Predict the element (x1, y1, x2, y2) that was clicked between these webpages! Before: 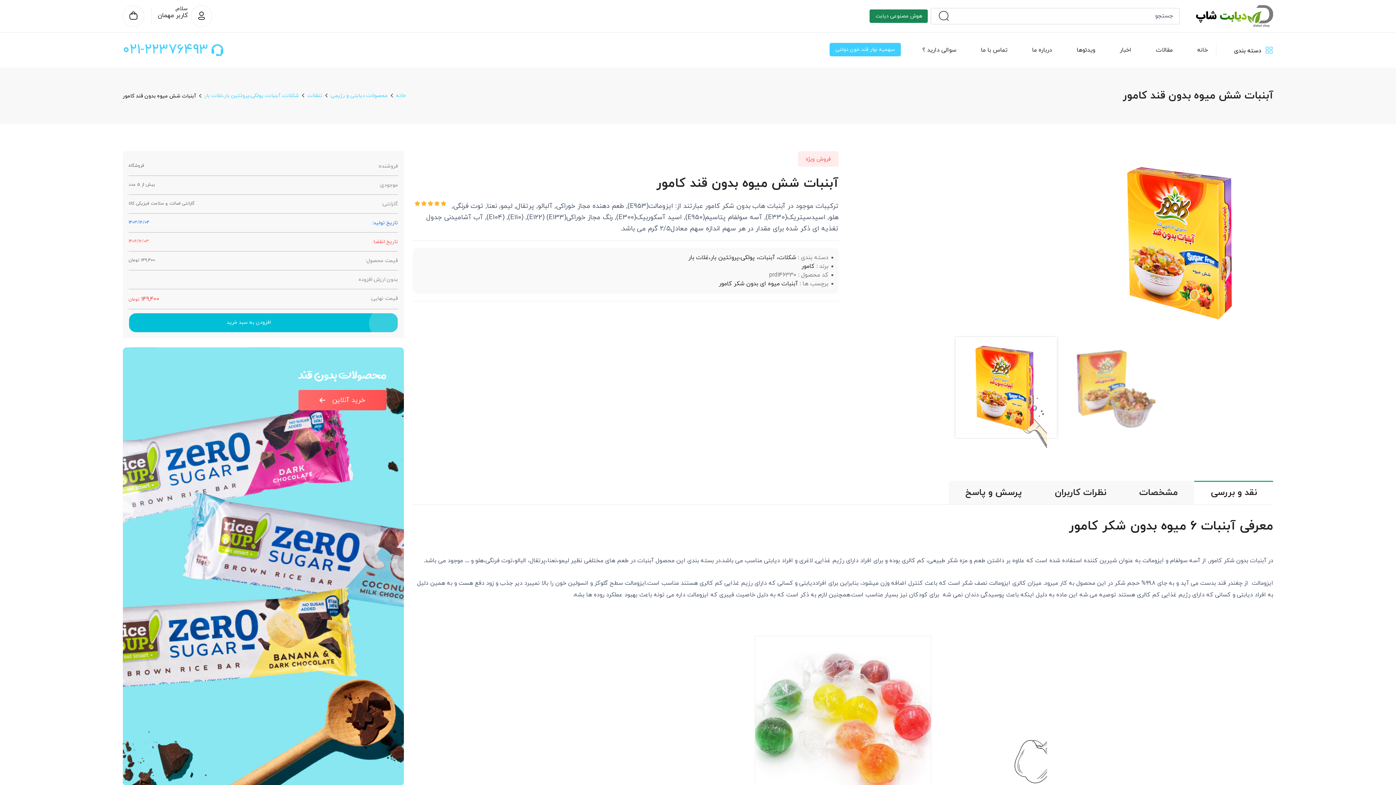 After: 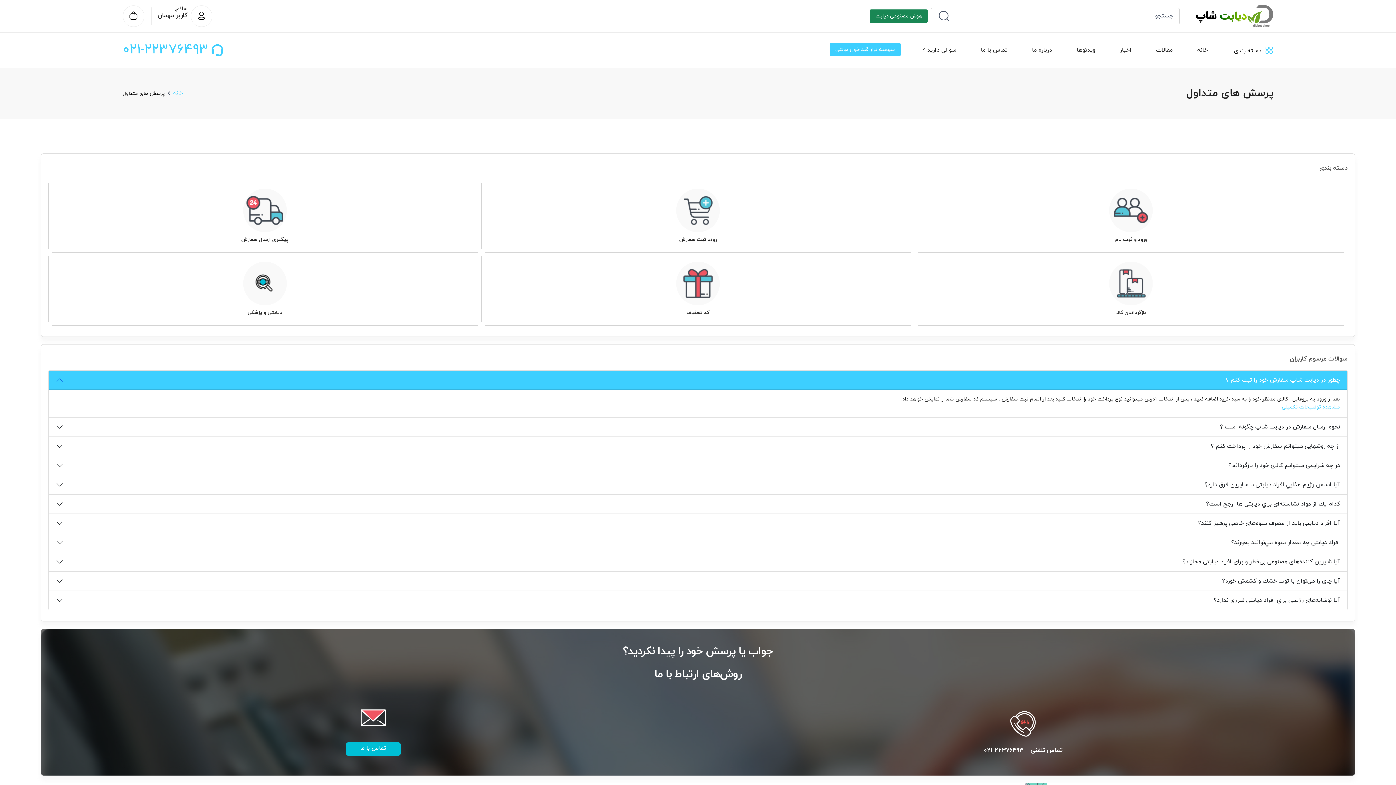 Action: label: سوالی دارید ؟ bbox: (919, 42, 959, 57)